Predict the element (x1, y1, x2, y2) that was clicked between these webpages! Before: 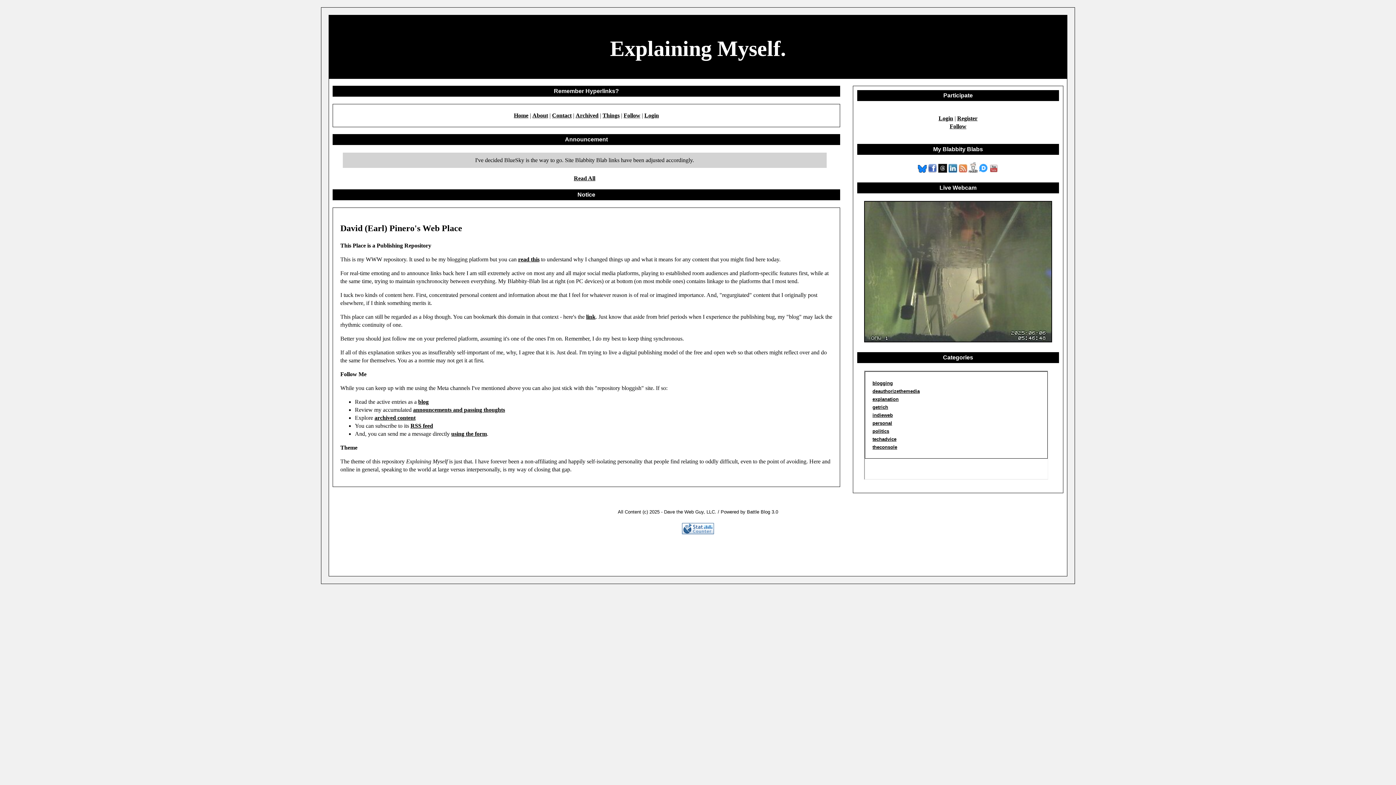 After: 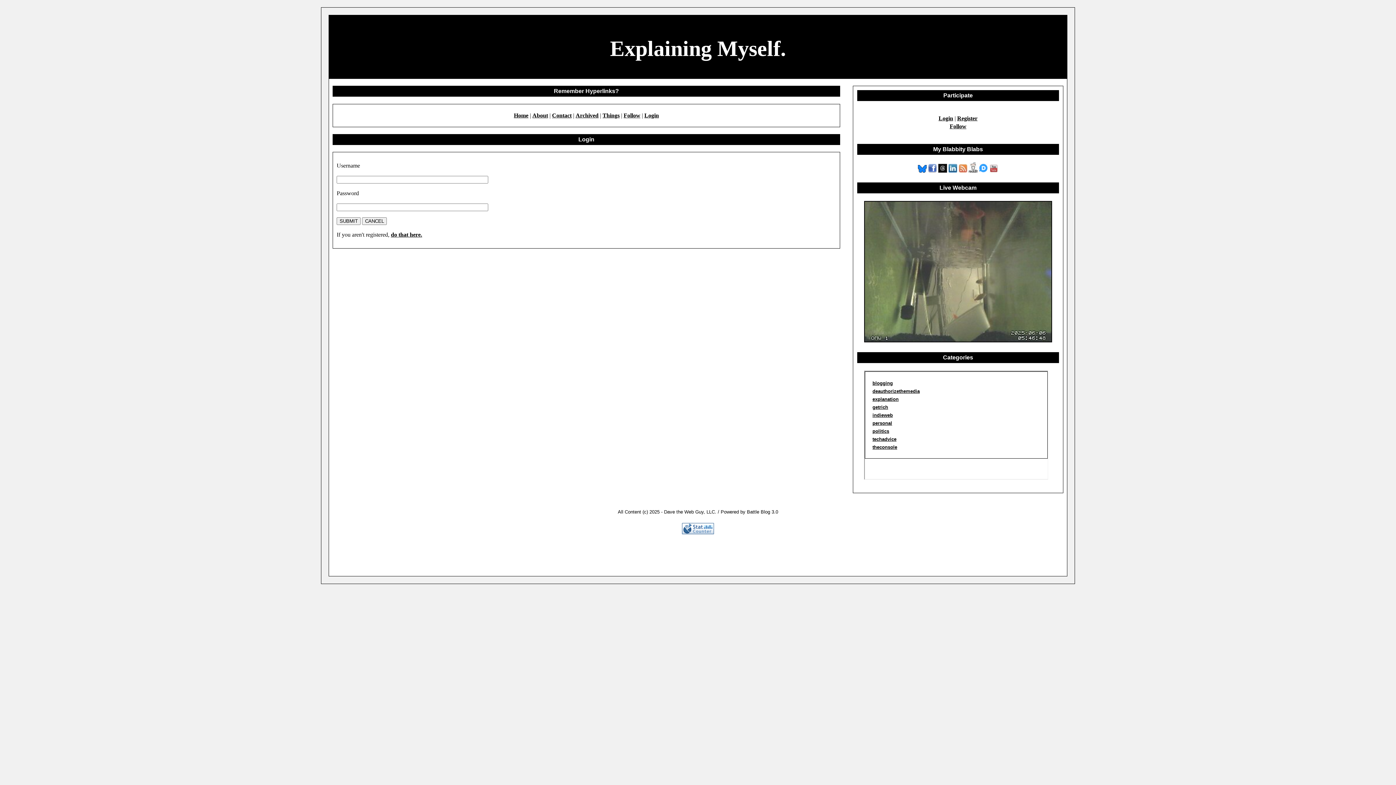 Action: bbox: (938, 115, 953, 121) label: Login